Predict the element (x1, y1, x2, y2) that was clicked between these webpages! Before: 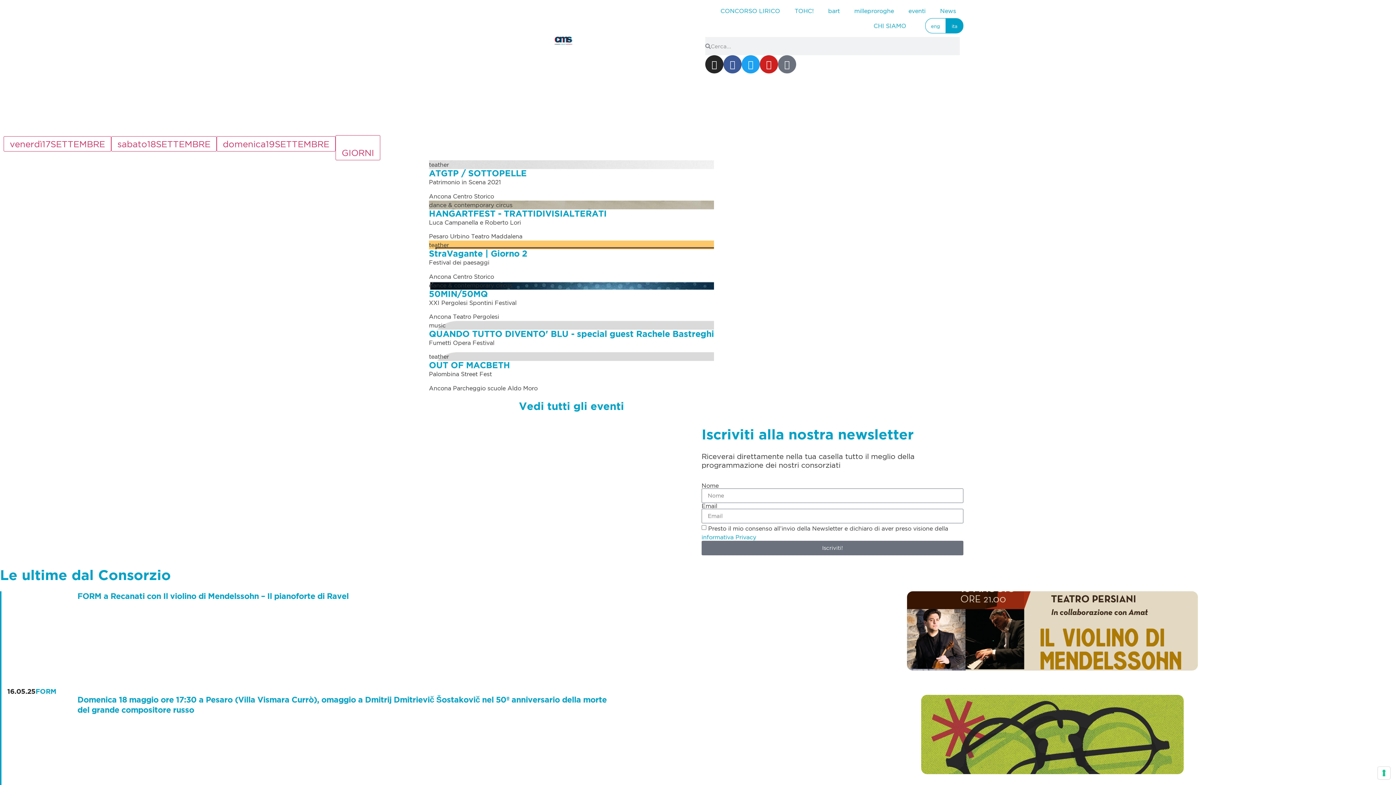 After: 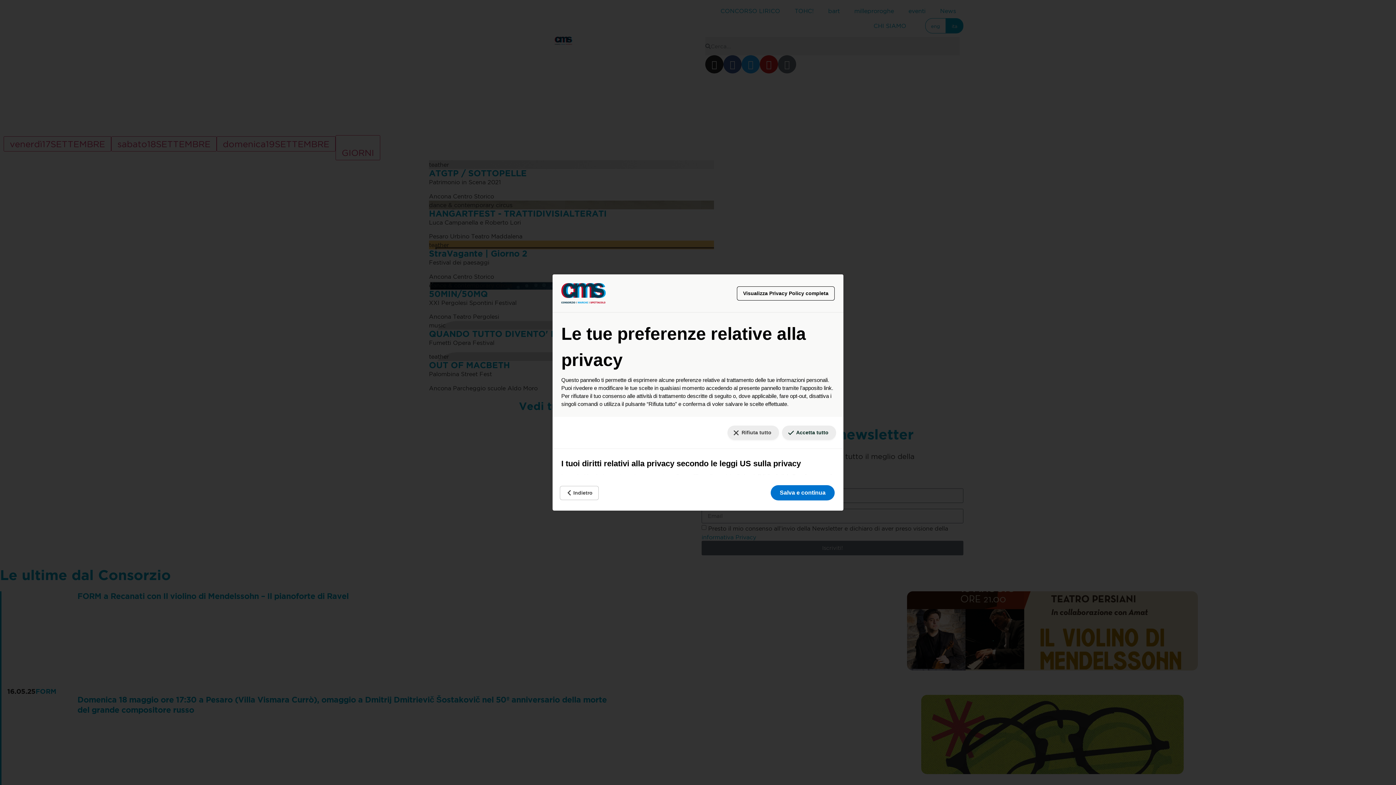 Action: label: Le tue preferenze relative al consenso per le tecnologie di tracciamento bbox: (1378, 767, 1390, 779)